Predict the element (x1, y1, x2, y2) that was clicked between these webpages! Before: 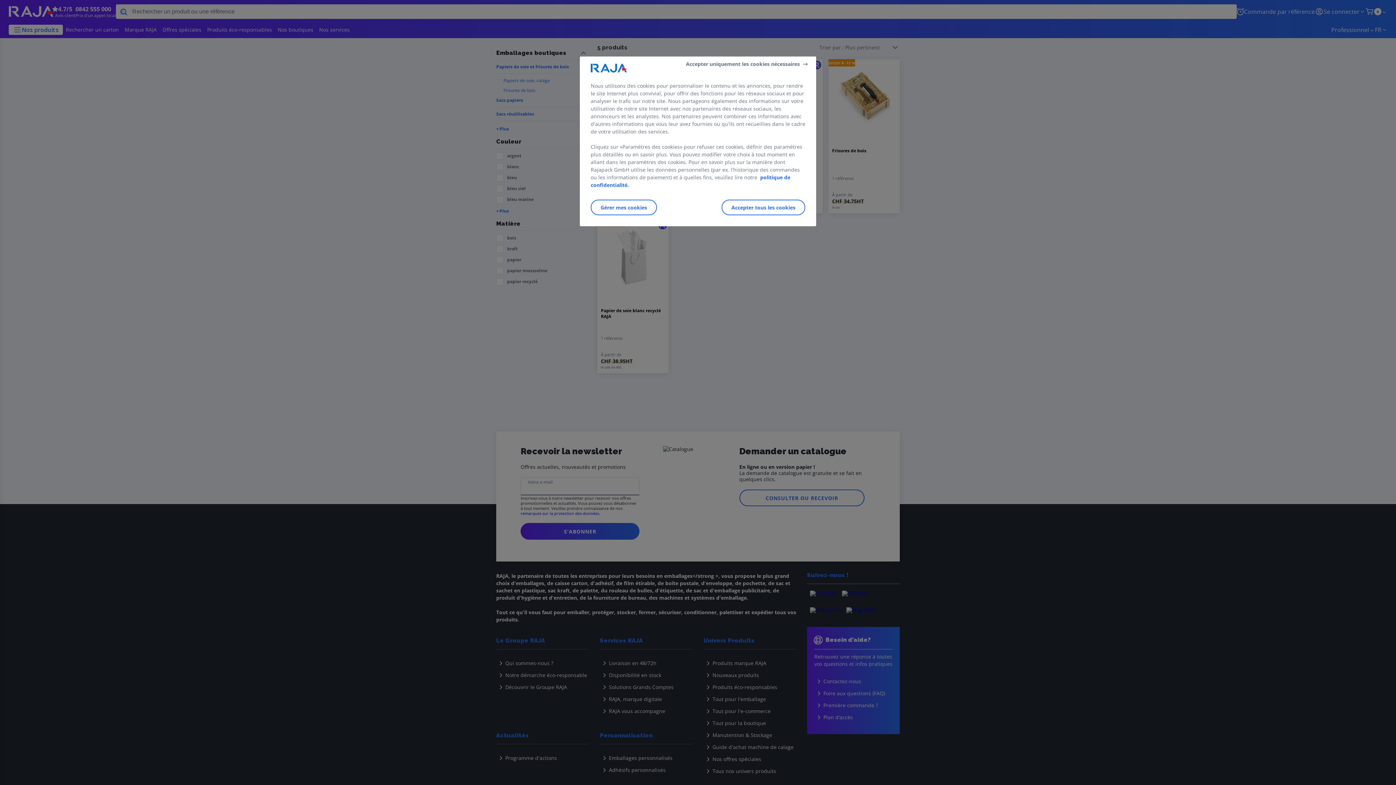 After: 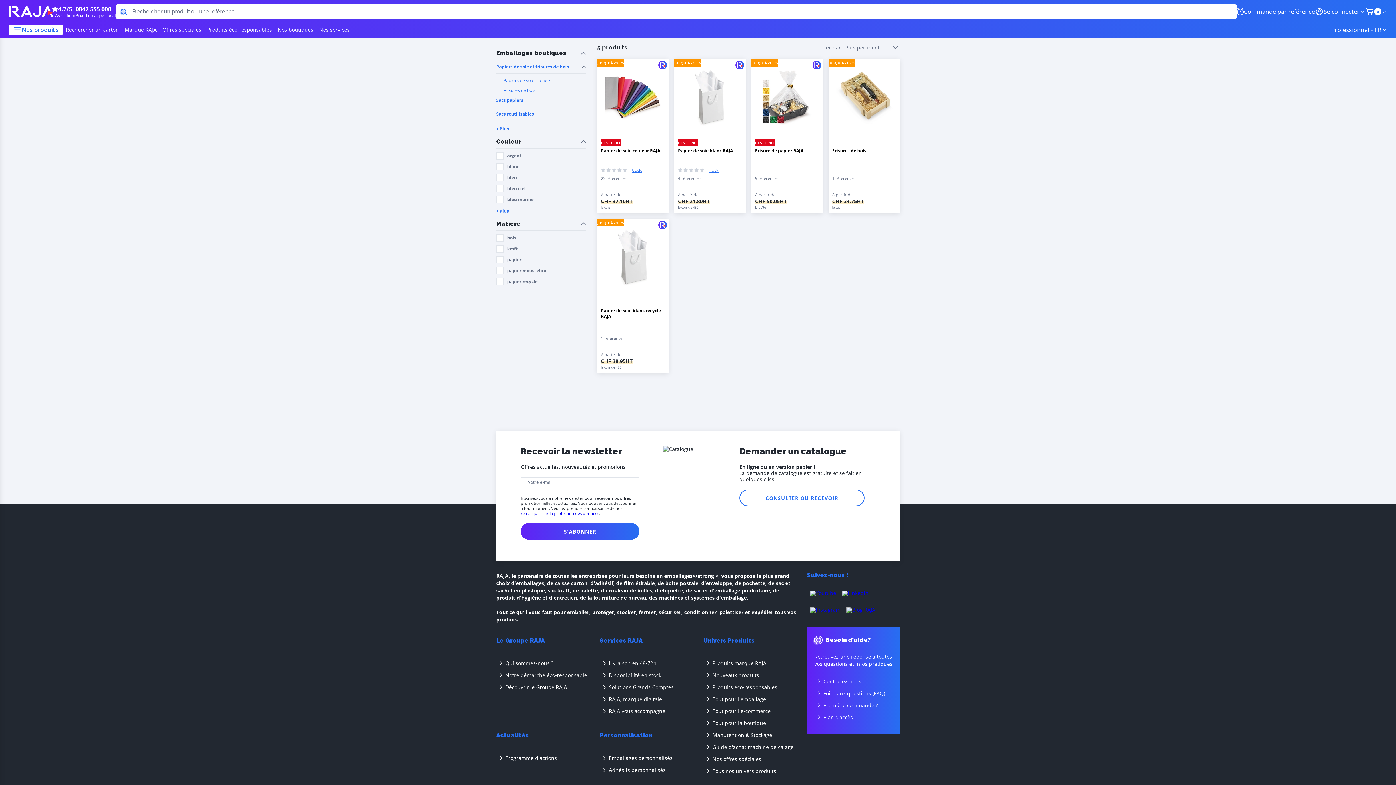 Action: bbox: (721, 199, 805, 215) label: Accepter tous les cookies